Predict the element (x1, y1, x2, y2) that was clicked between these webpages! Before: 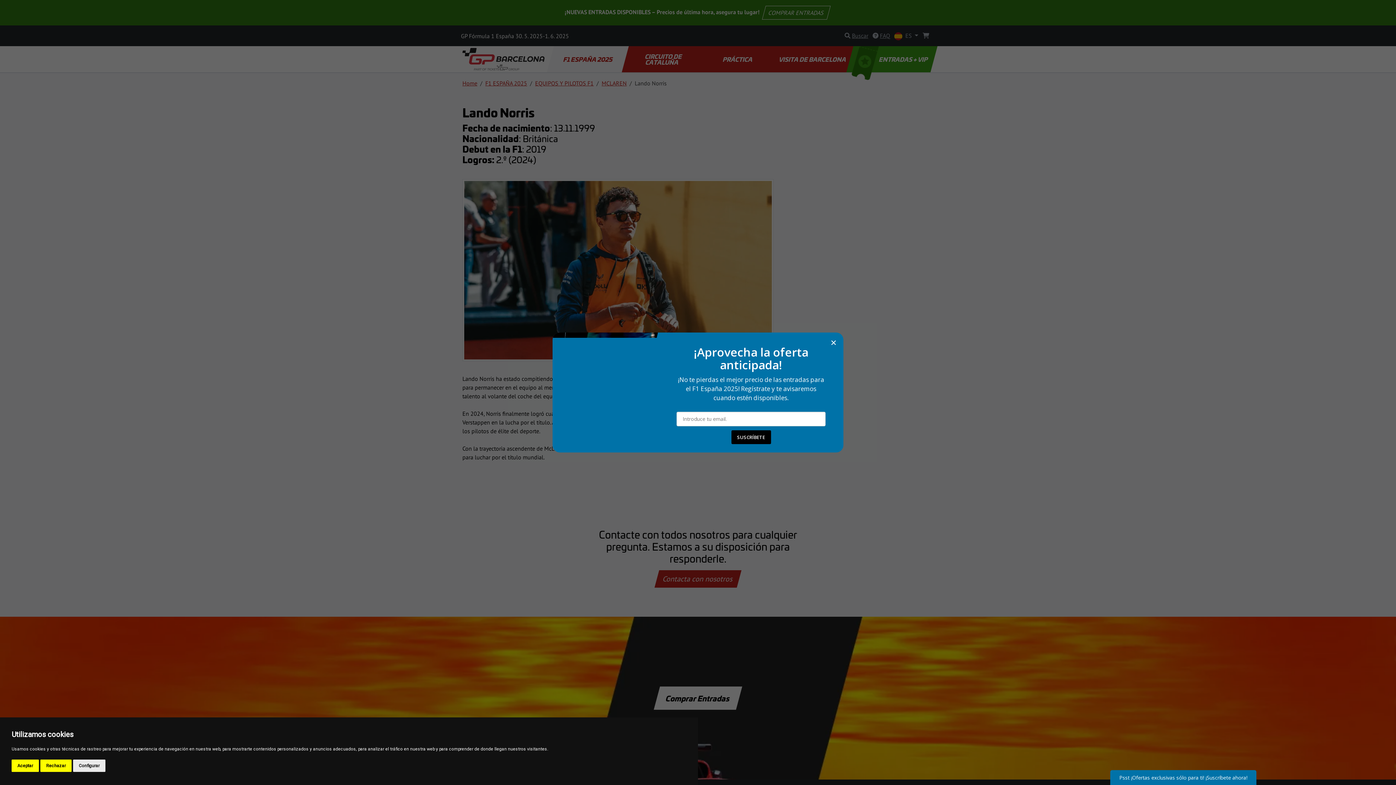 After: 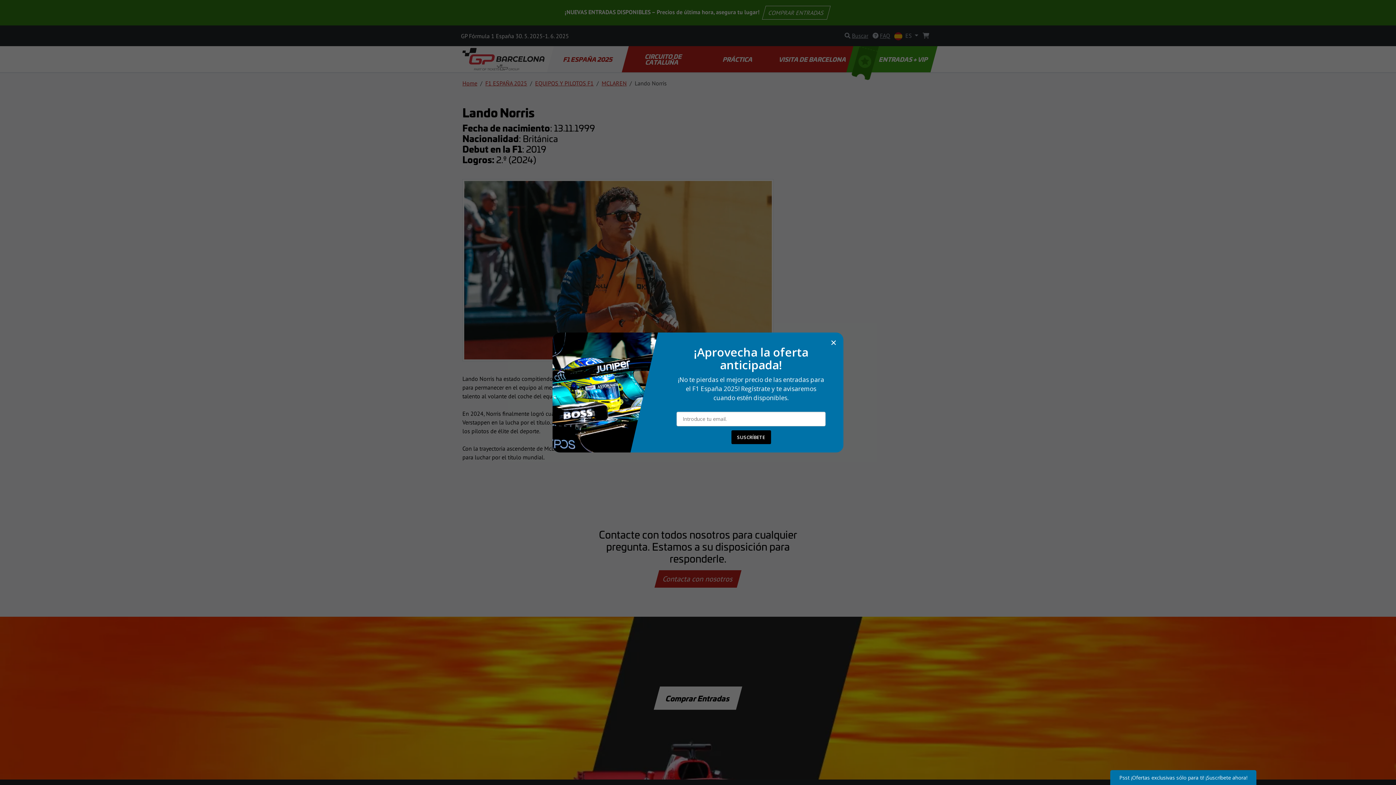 Action: label: Aceptar bbox: (11, 760, 38, 772)